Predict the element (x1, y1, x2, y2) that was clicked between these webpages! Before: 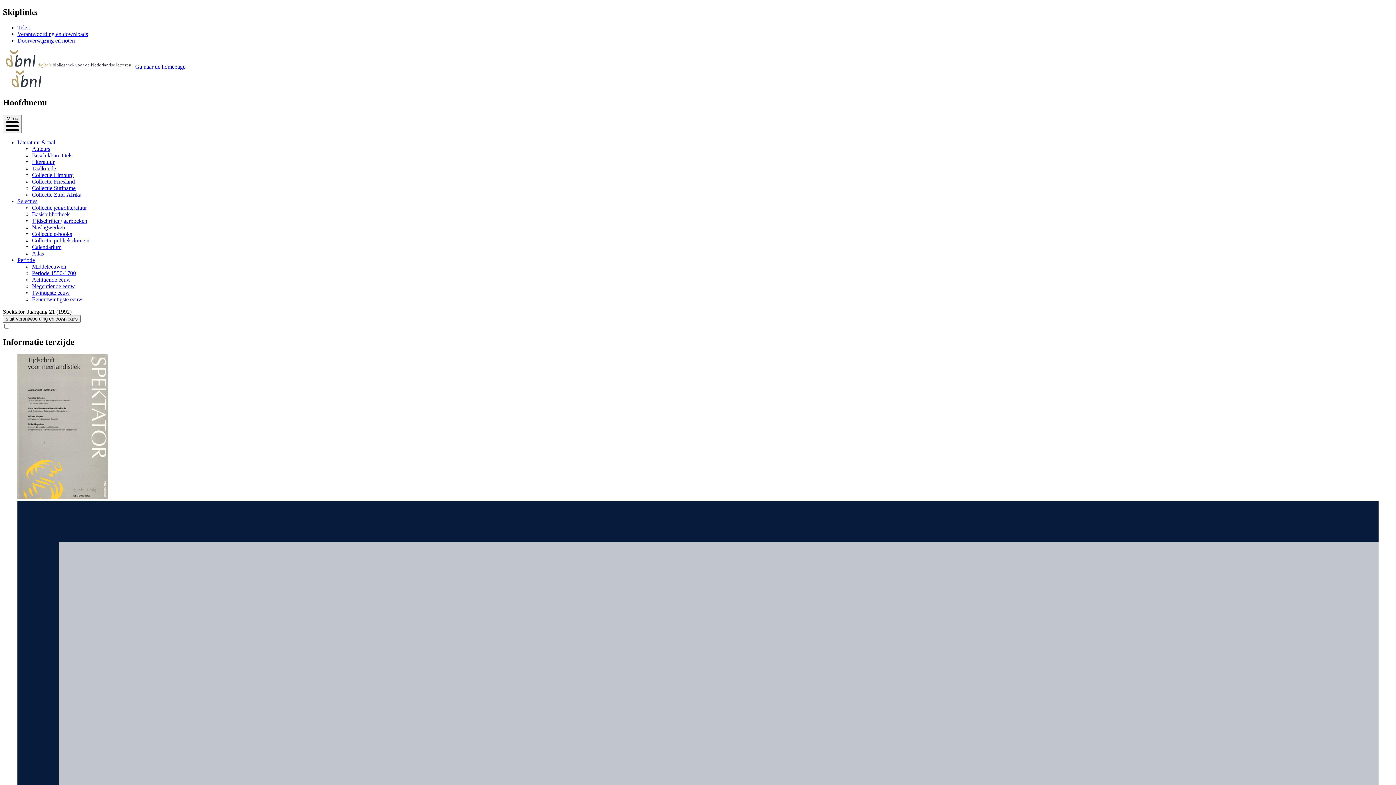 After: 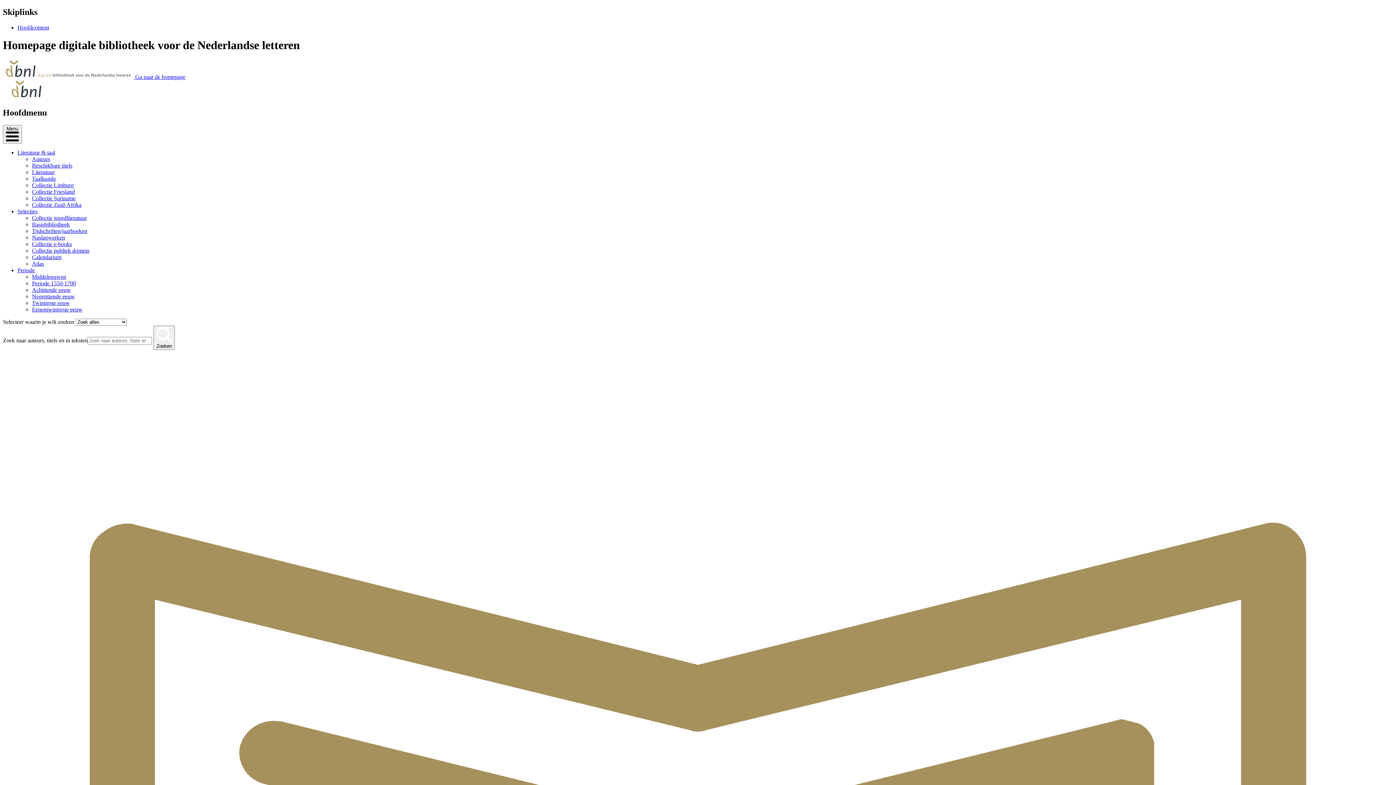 Action: bbox: (2, 83, 50, 90)